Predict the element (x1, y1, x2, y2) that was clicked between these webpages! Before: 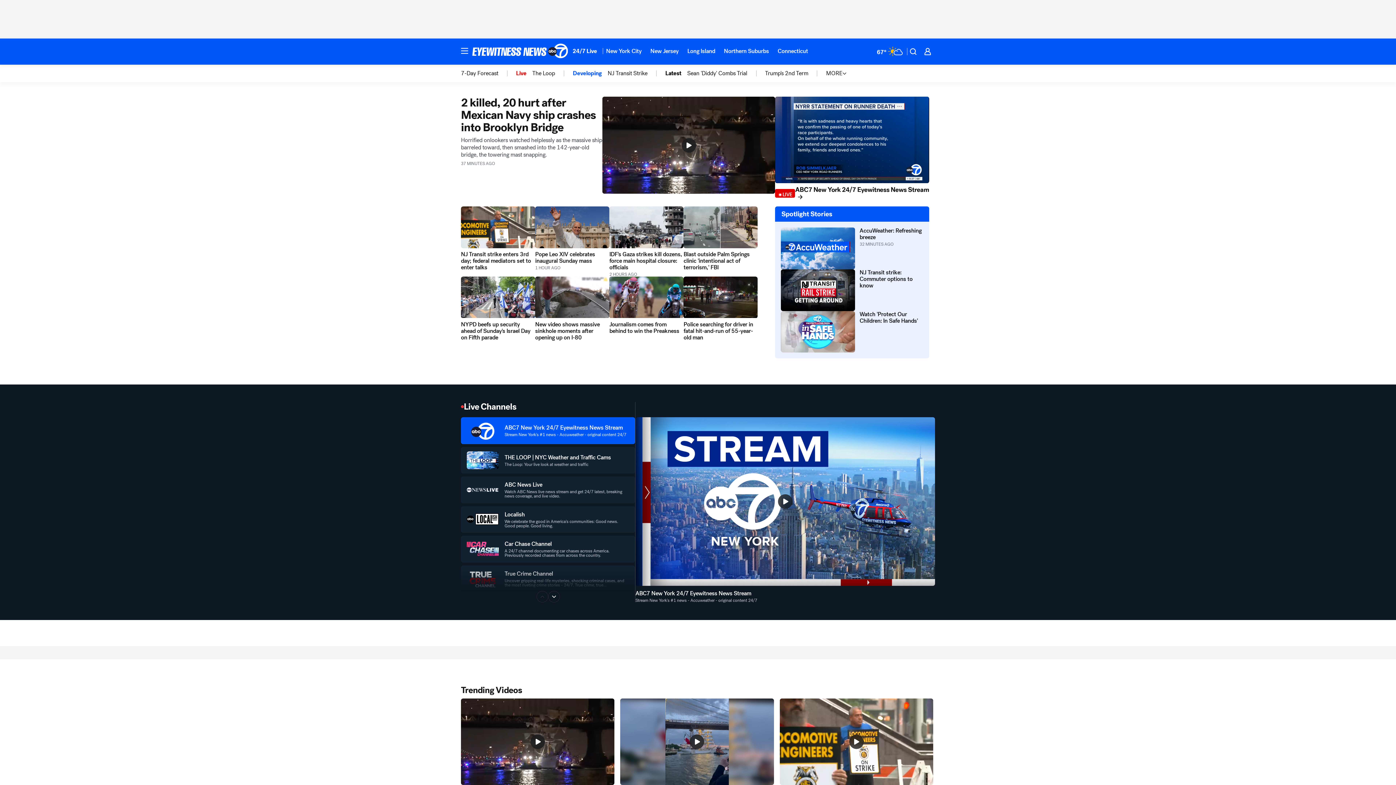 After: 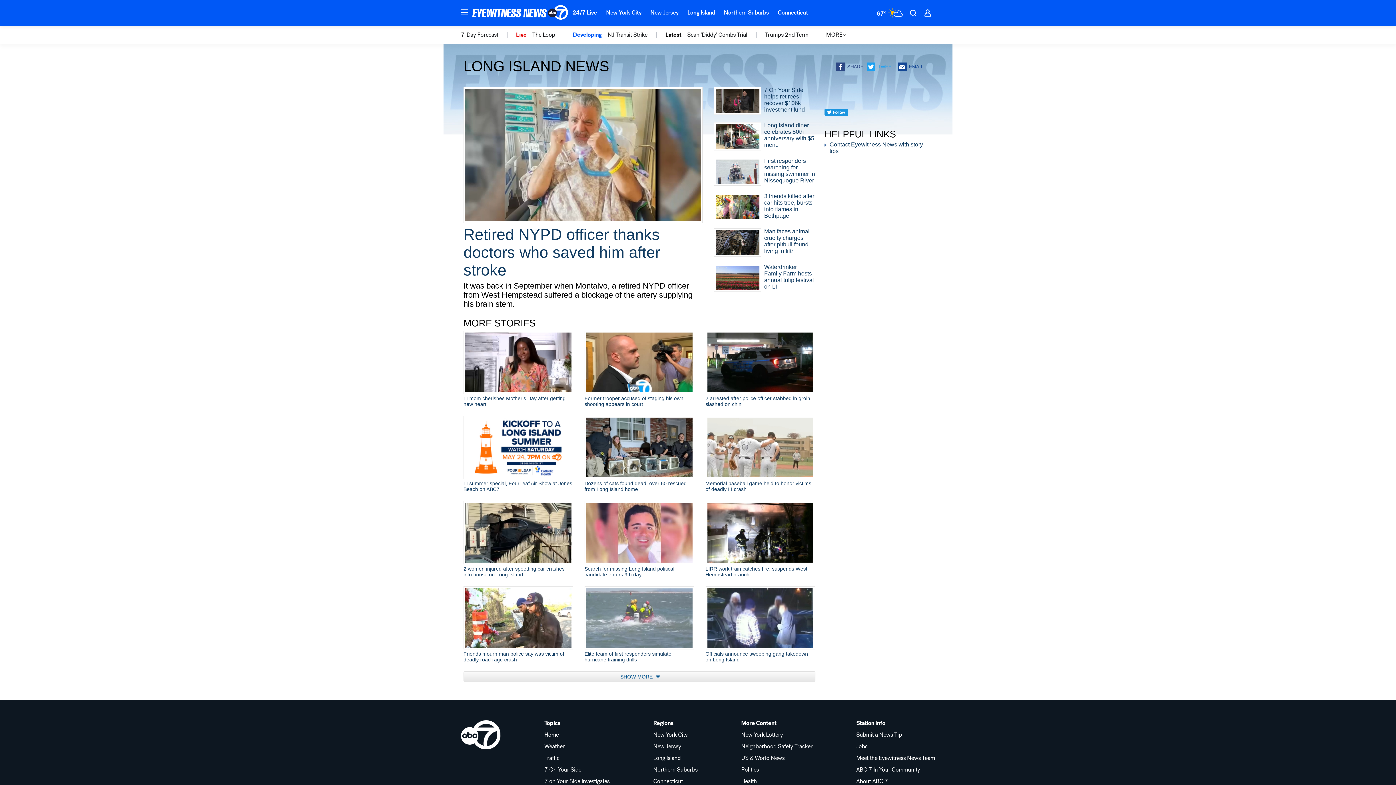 Action: bbox: (683, 42, 719, 59) label: Long Island